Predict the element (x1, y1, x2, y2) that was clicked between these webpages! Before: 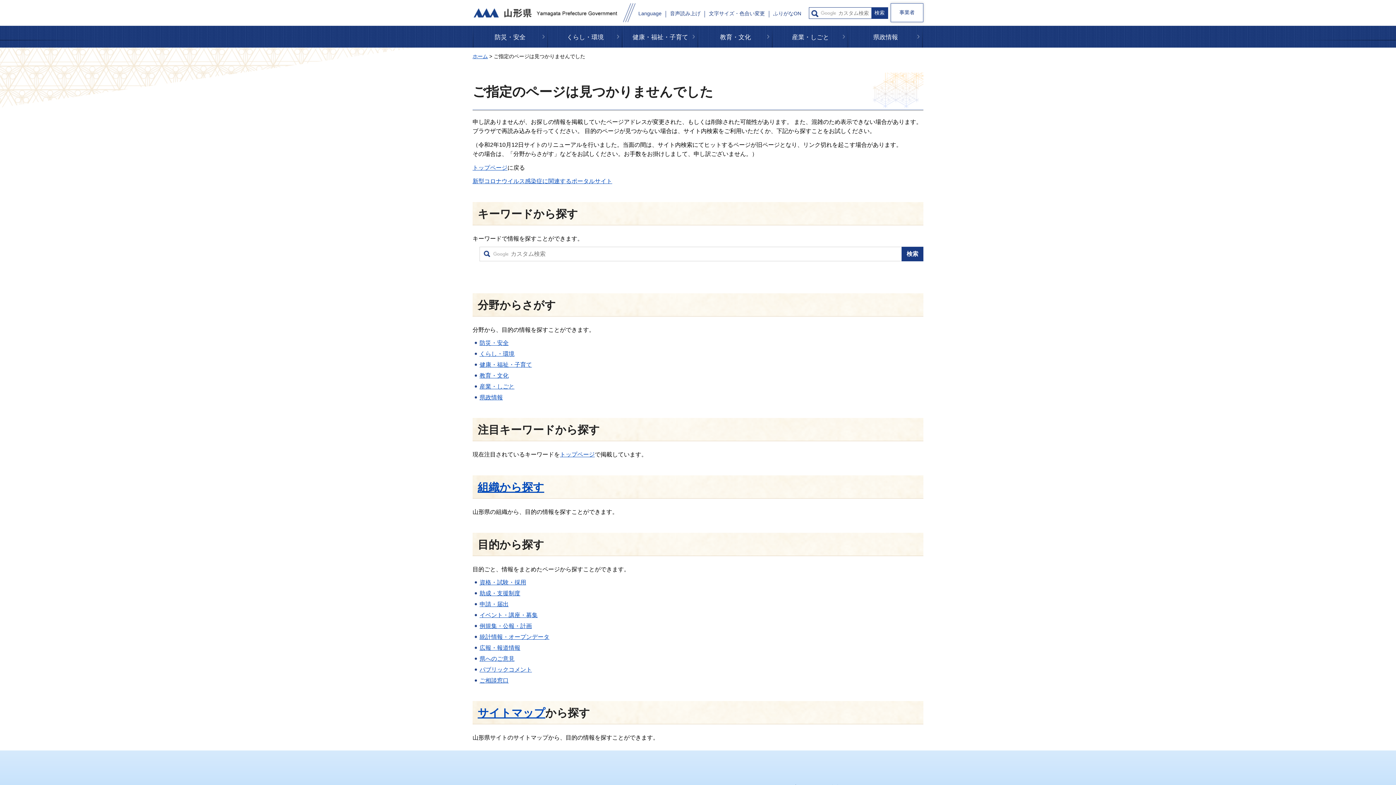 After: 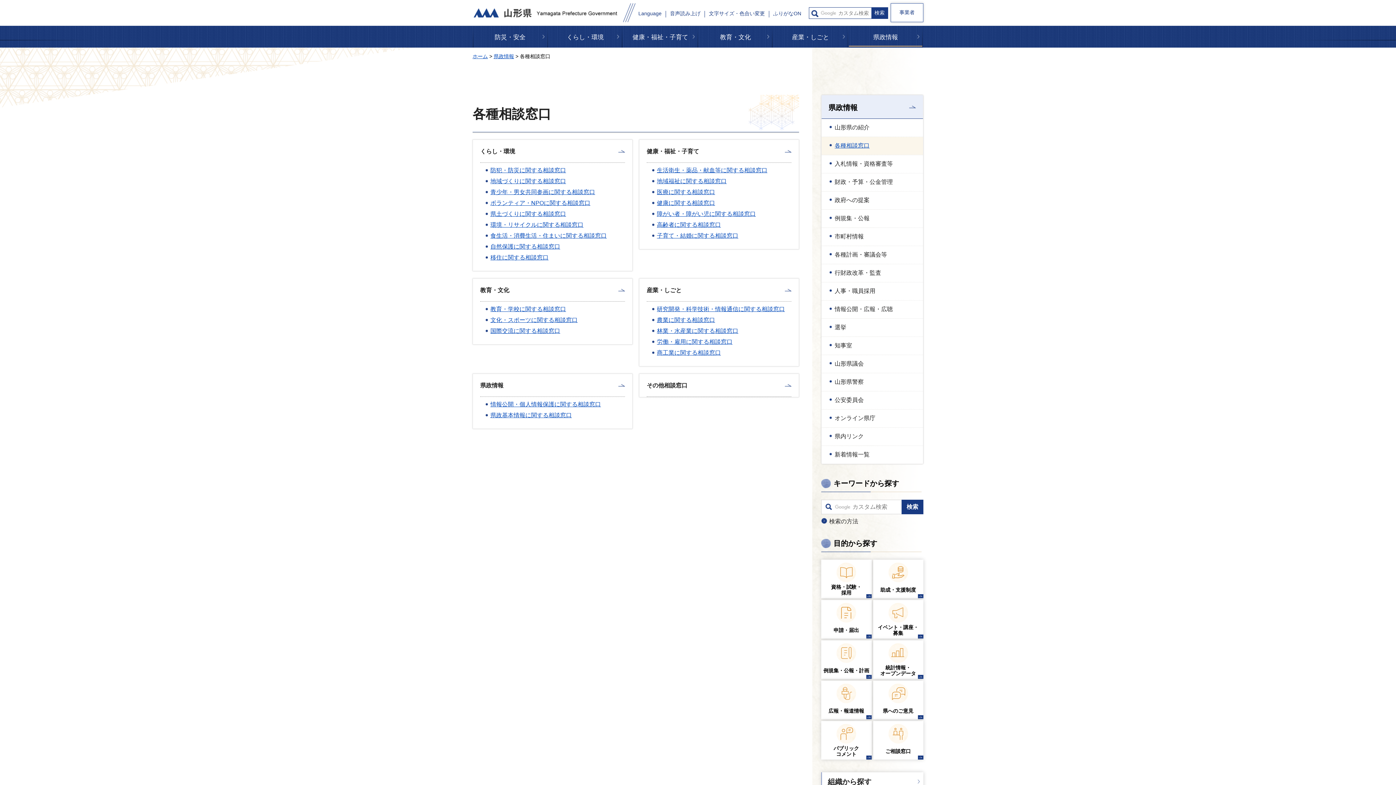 Action: label: ご相談窓口 bbox: (479, 677, 508, 683)